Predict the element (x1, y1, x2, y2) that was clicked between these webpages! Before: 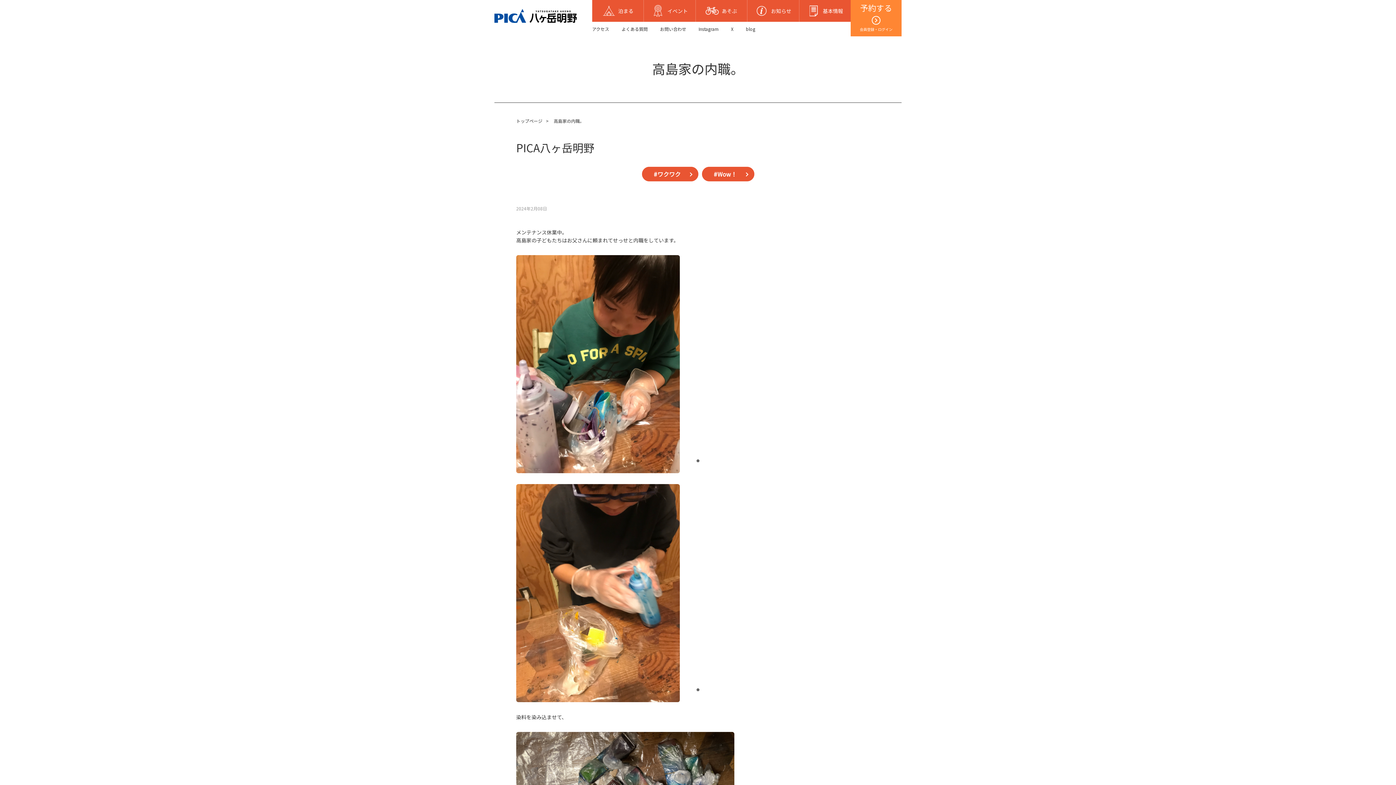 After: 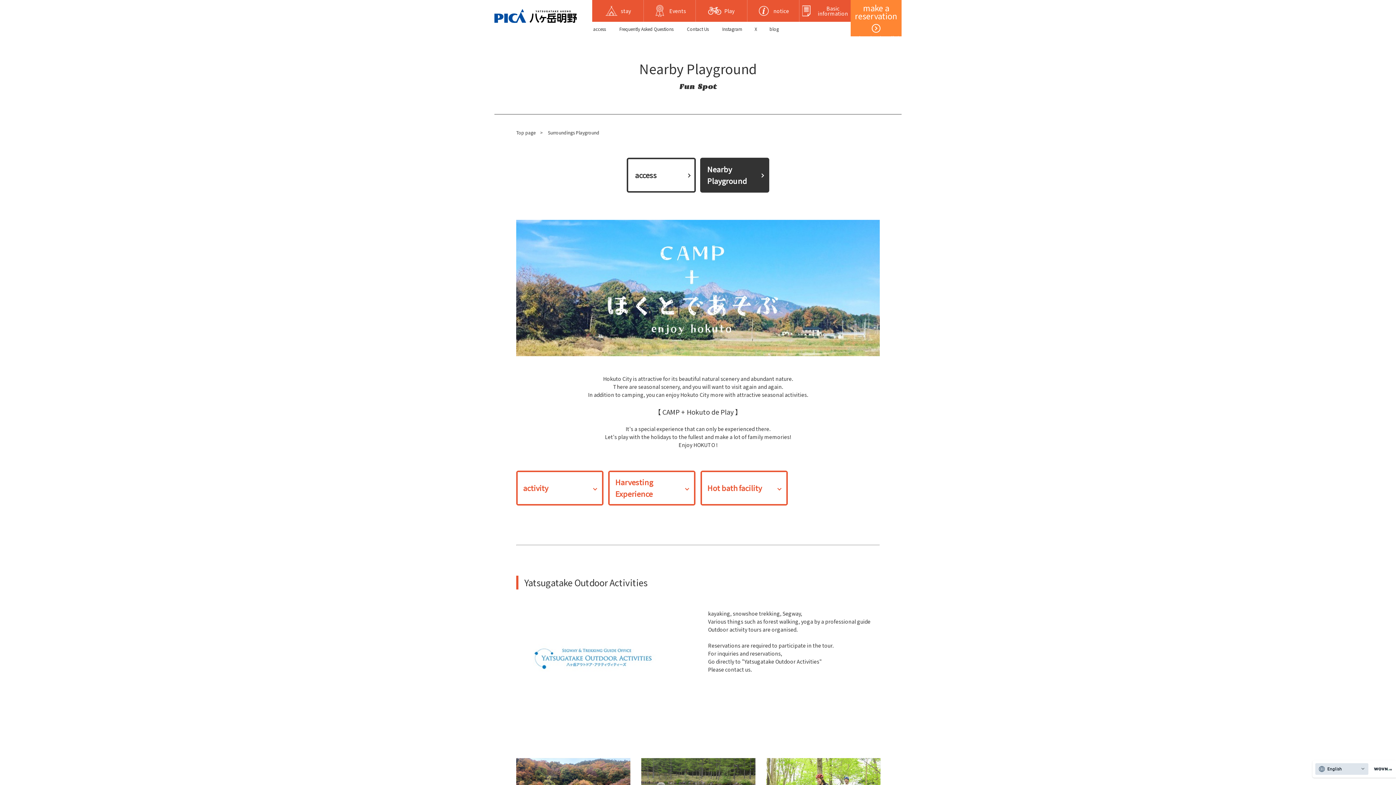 Action: bbox: (695, 0, 747, 21) label: あそぶ